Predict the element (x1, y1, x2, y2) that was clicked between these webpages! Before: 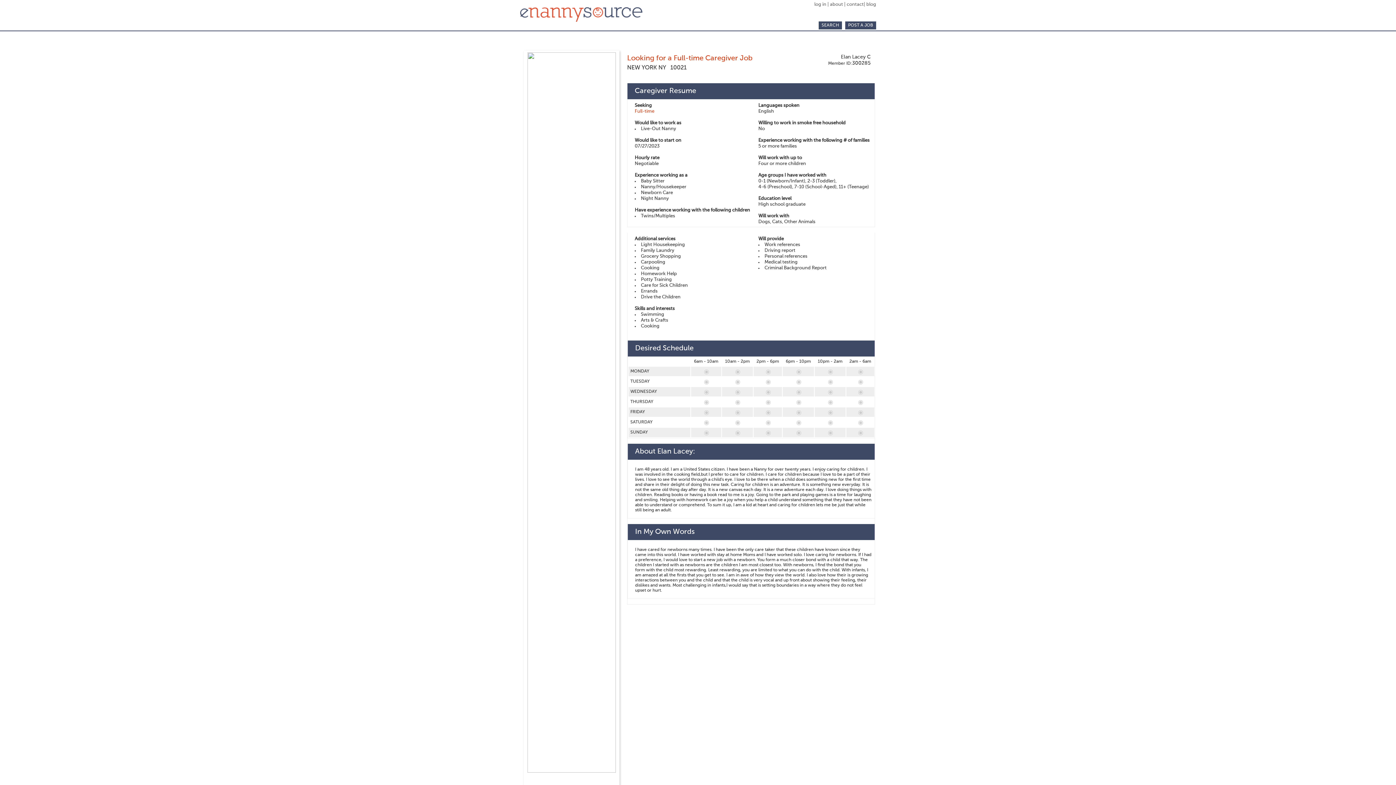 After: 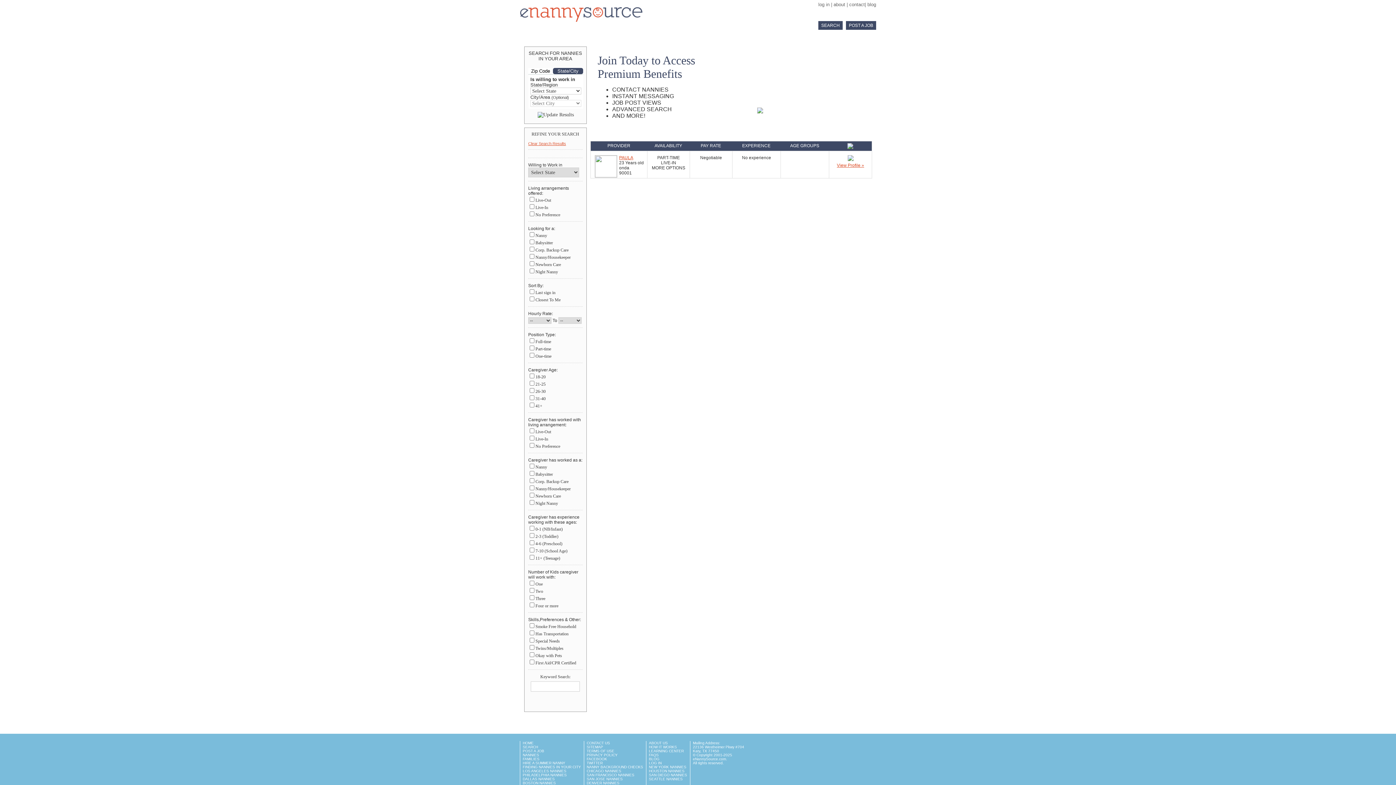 Action: label: SEARCH bbox: (818, 21, 842, 29)